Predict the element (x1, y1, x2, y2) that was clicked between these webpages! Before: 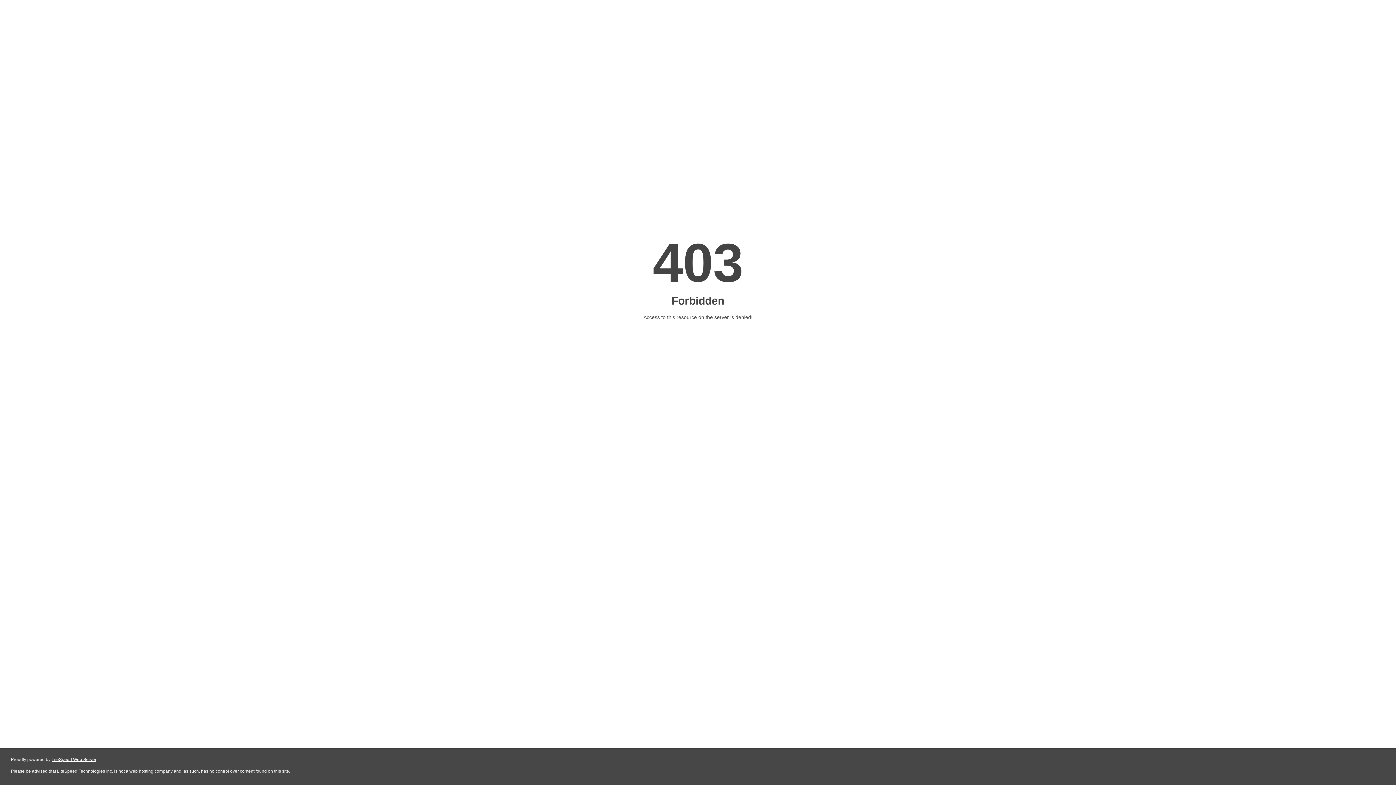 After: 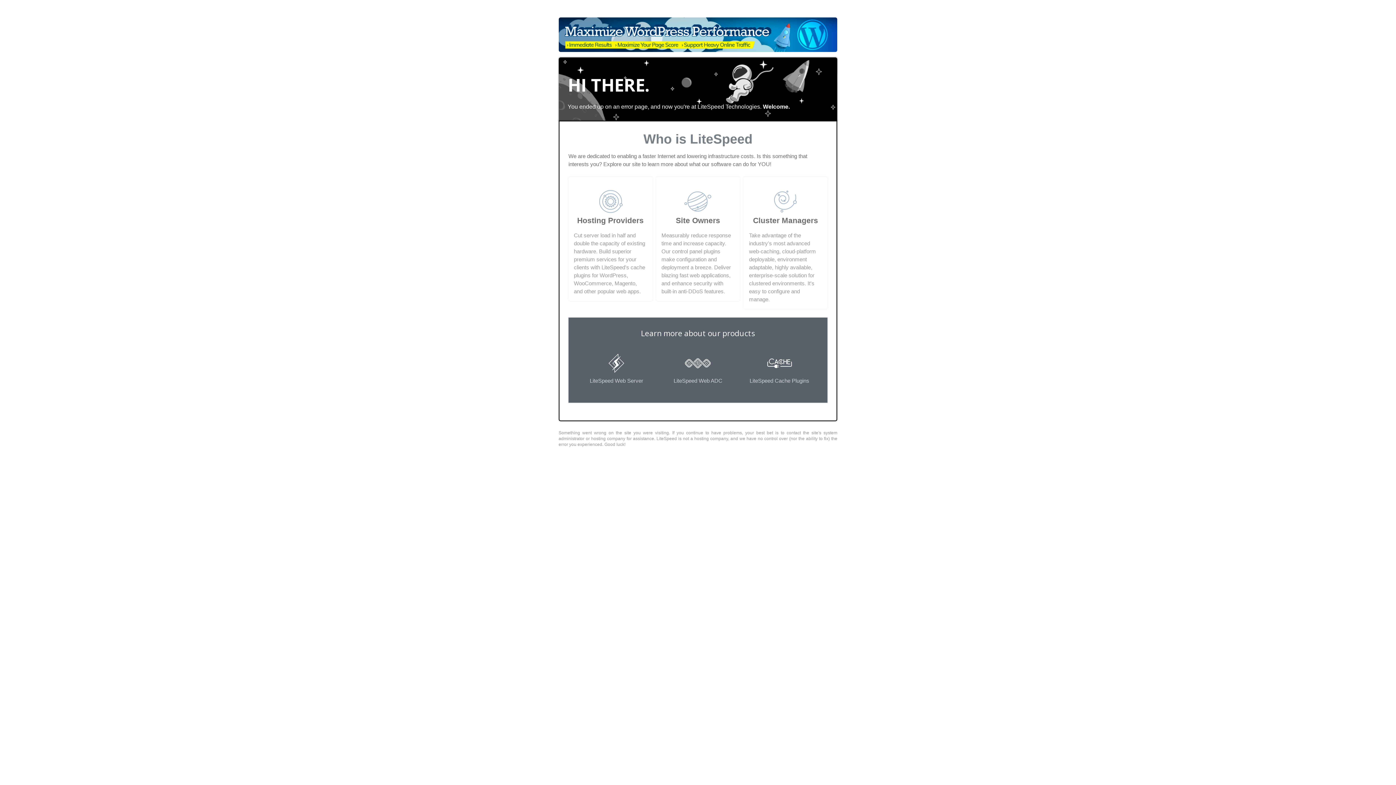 Action: bbox: (51, 757, 96, 762) label: LiteSpeed Web Server